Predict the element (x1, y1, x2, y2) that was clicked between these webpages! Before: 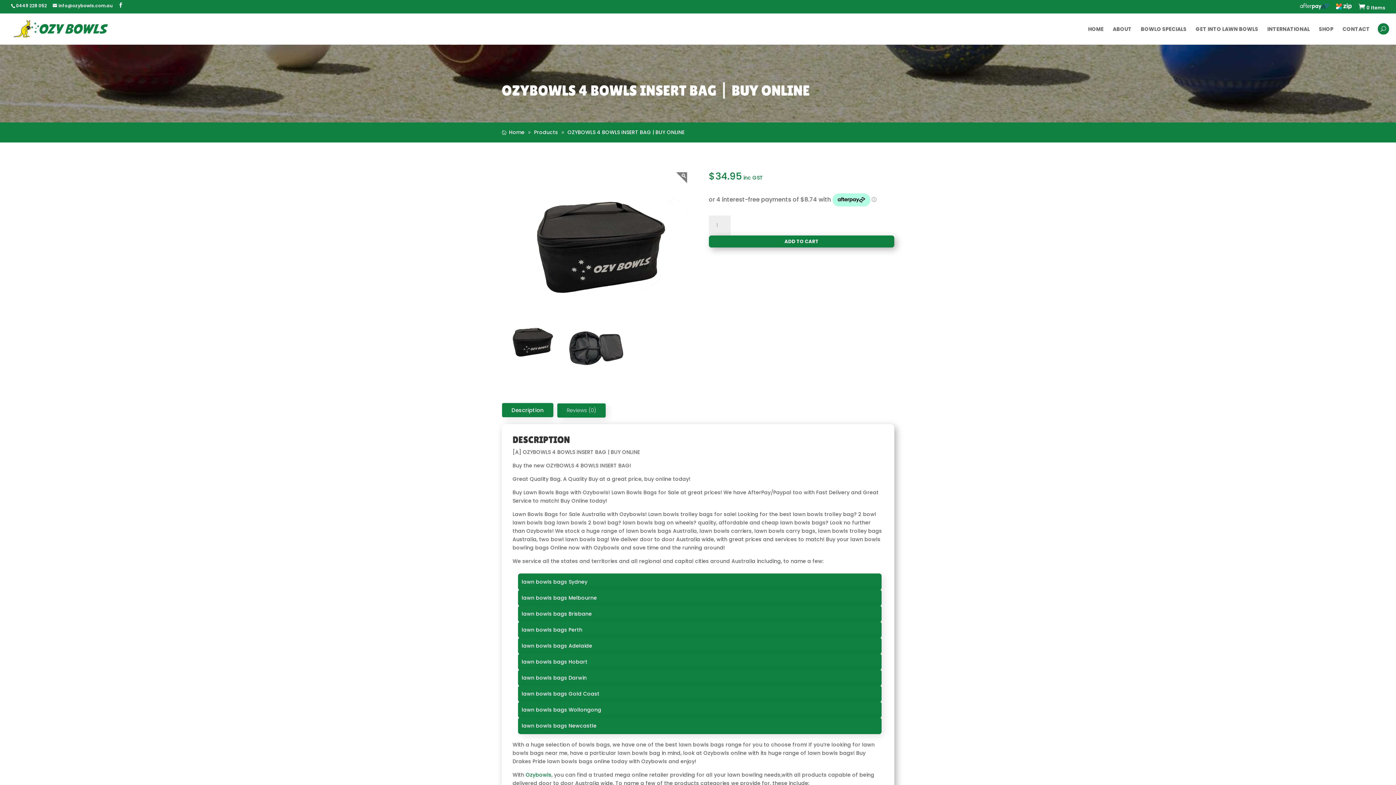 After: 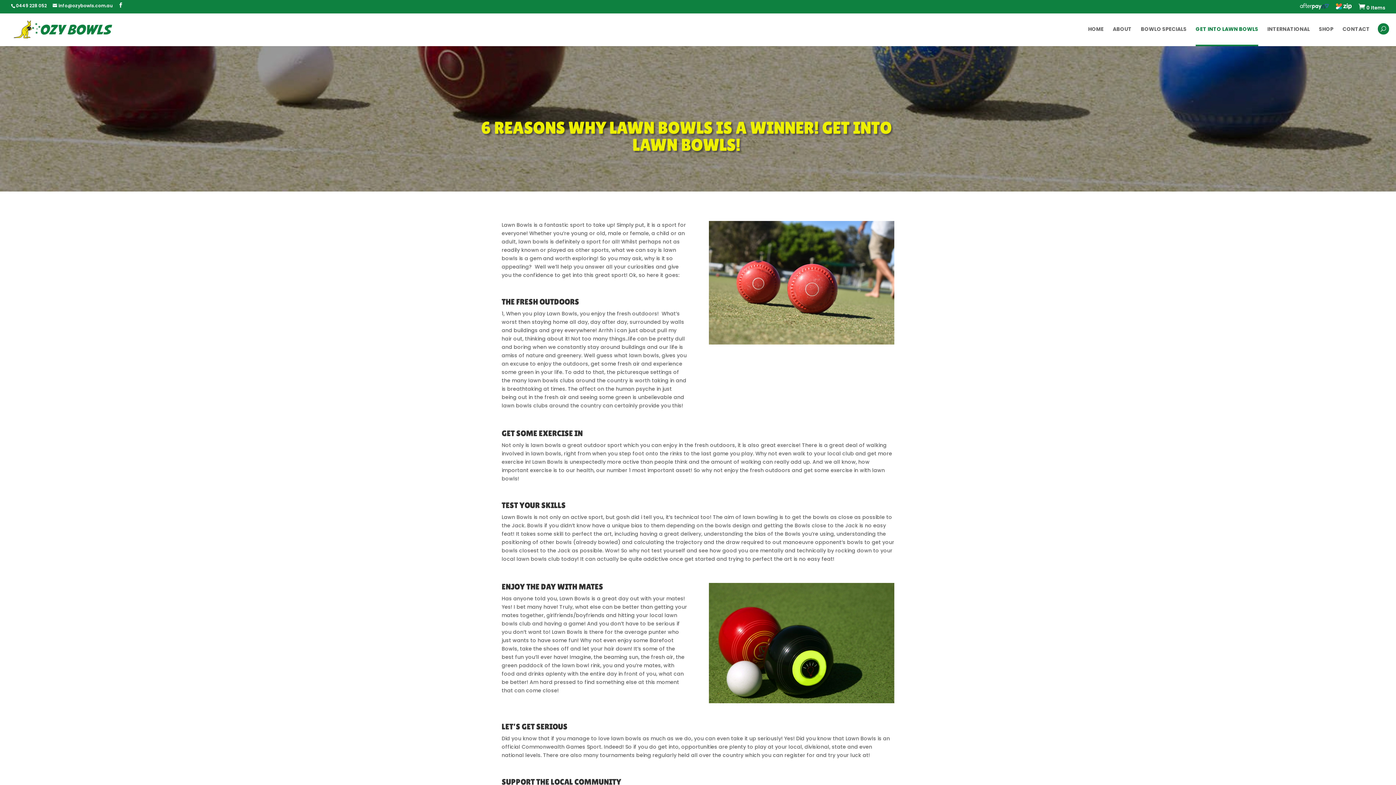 Action: label: GET INTO LAWN BOWLS bbox: (1196, 26, 1258, 44)